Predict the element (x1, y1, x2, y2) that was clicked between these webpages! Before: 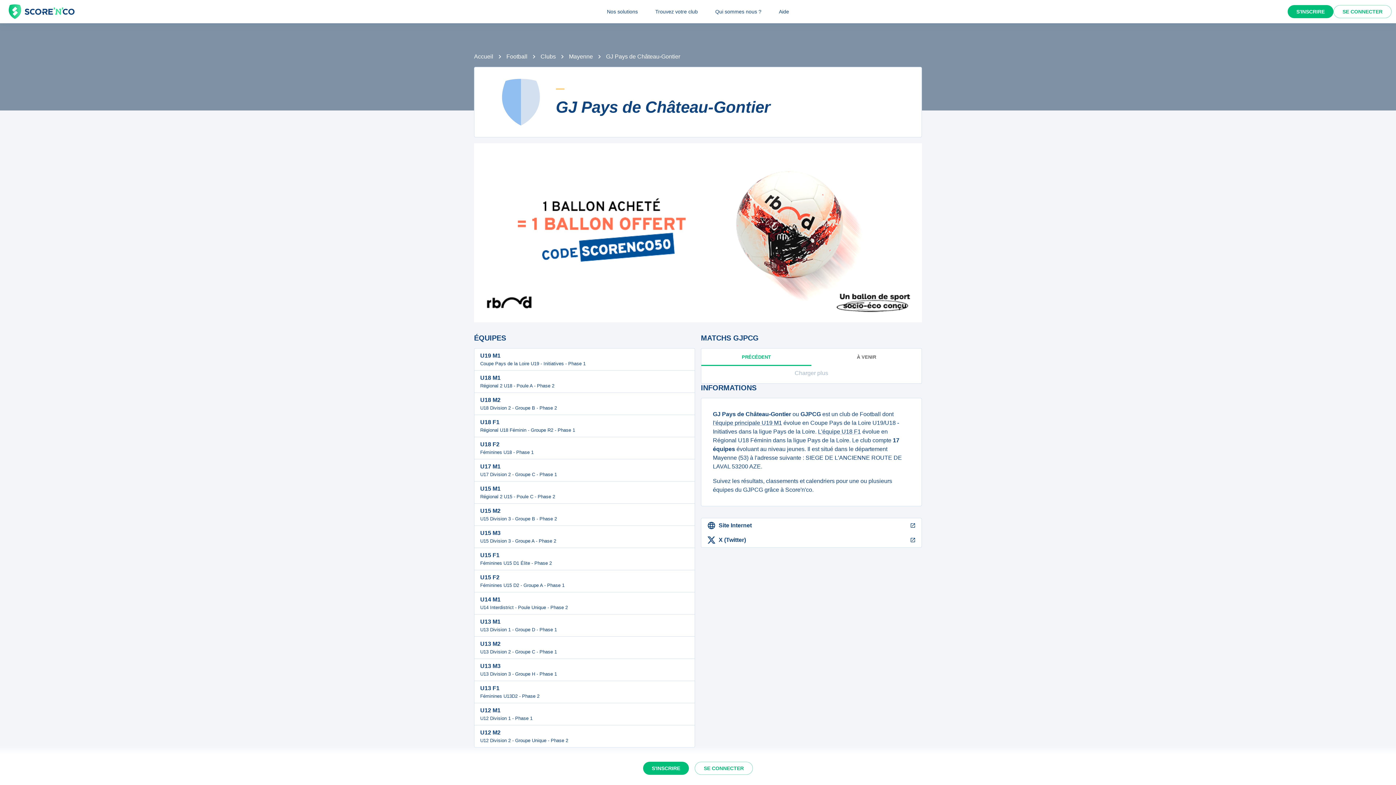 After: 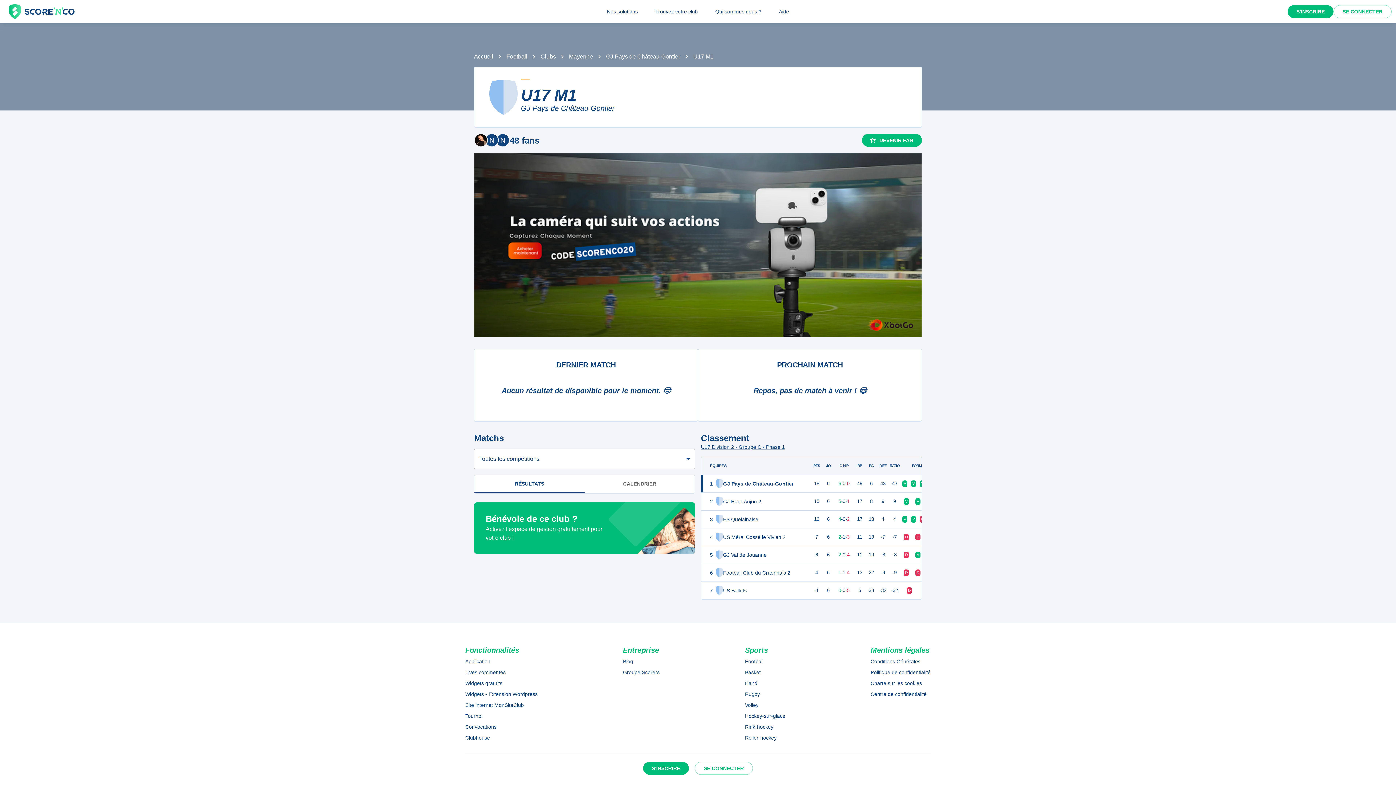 Action: label: U17 M1

U17 Division 2 - Groupe C - Phase 1 bbox: (474, 459, 694, 481)